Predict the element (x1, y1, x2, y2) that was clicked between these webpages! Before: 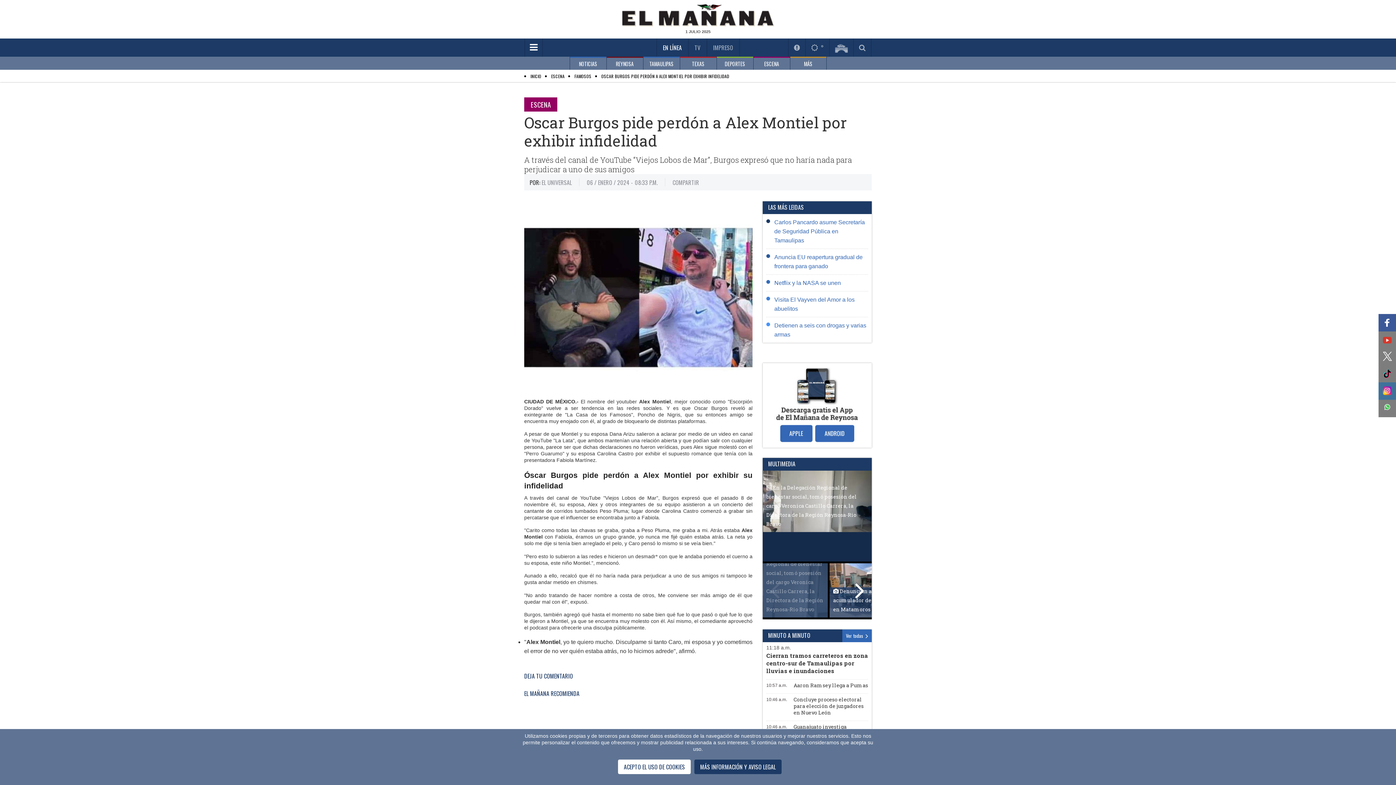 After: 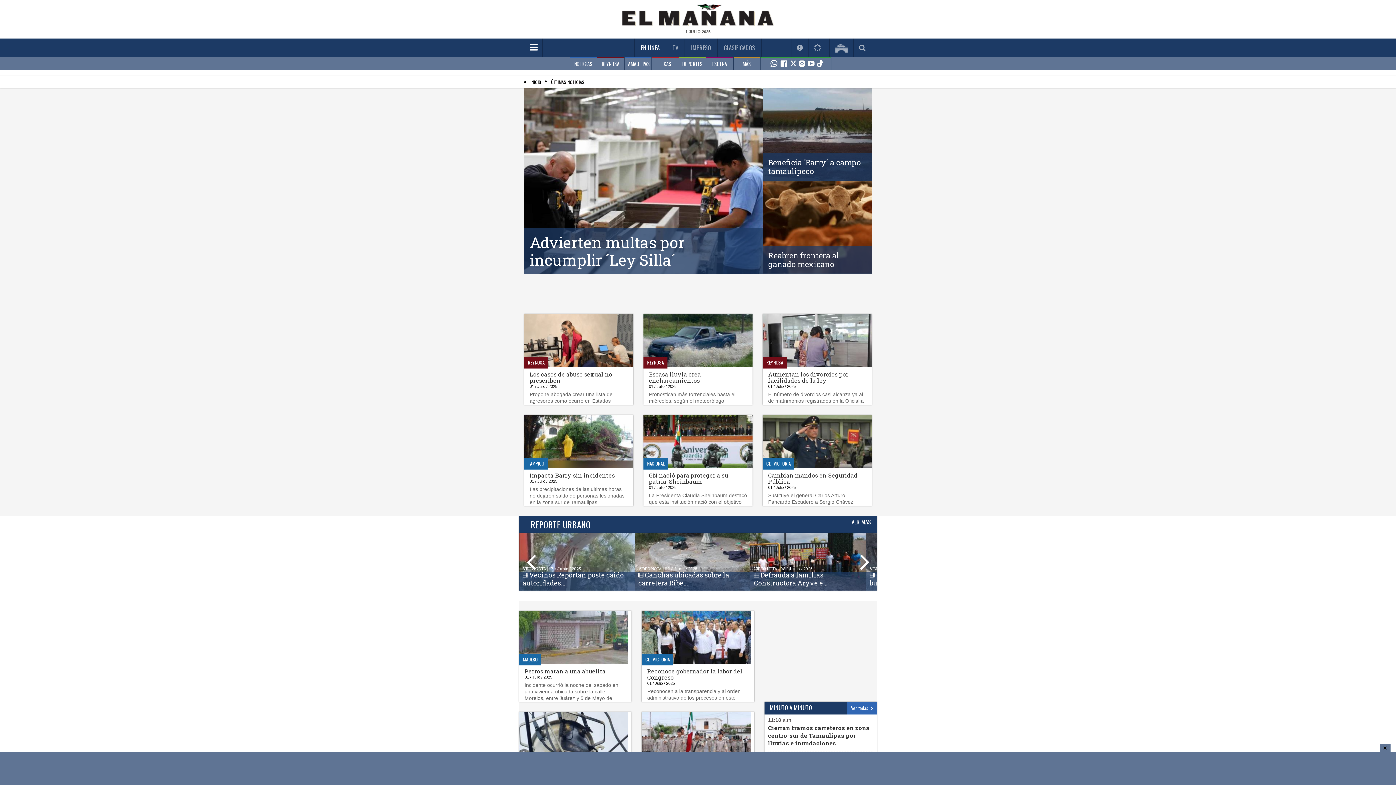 Action: bbox: (622, 11, 774, 17)